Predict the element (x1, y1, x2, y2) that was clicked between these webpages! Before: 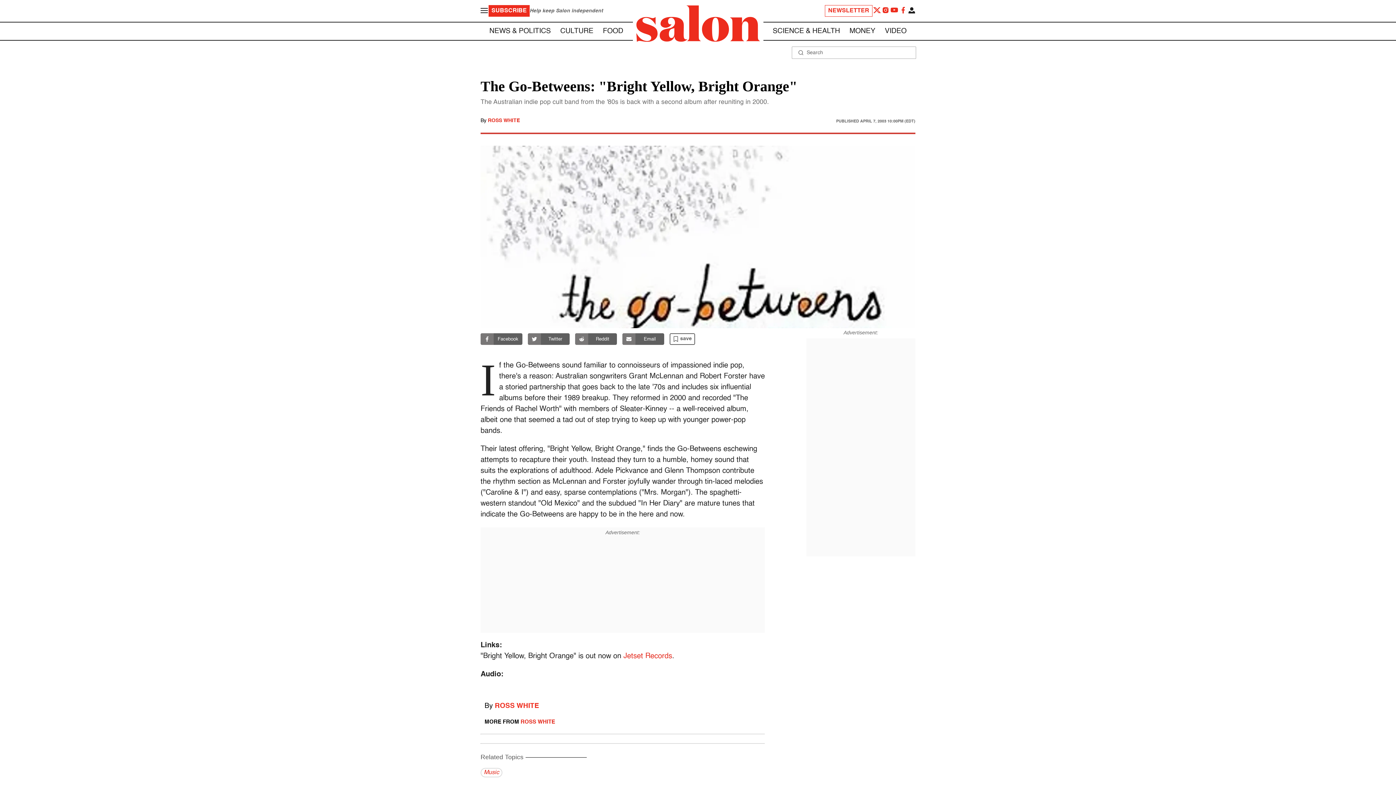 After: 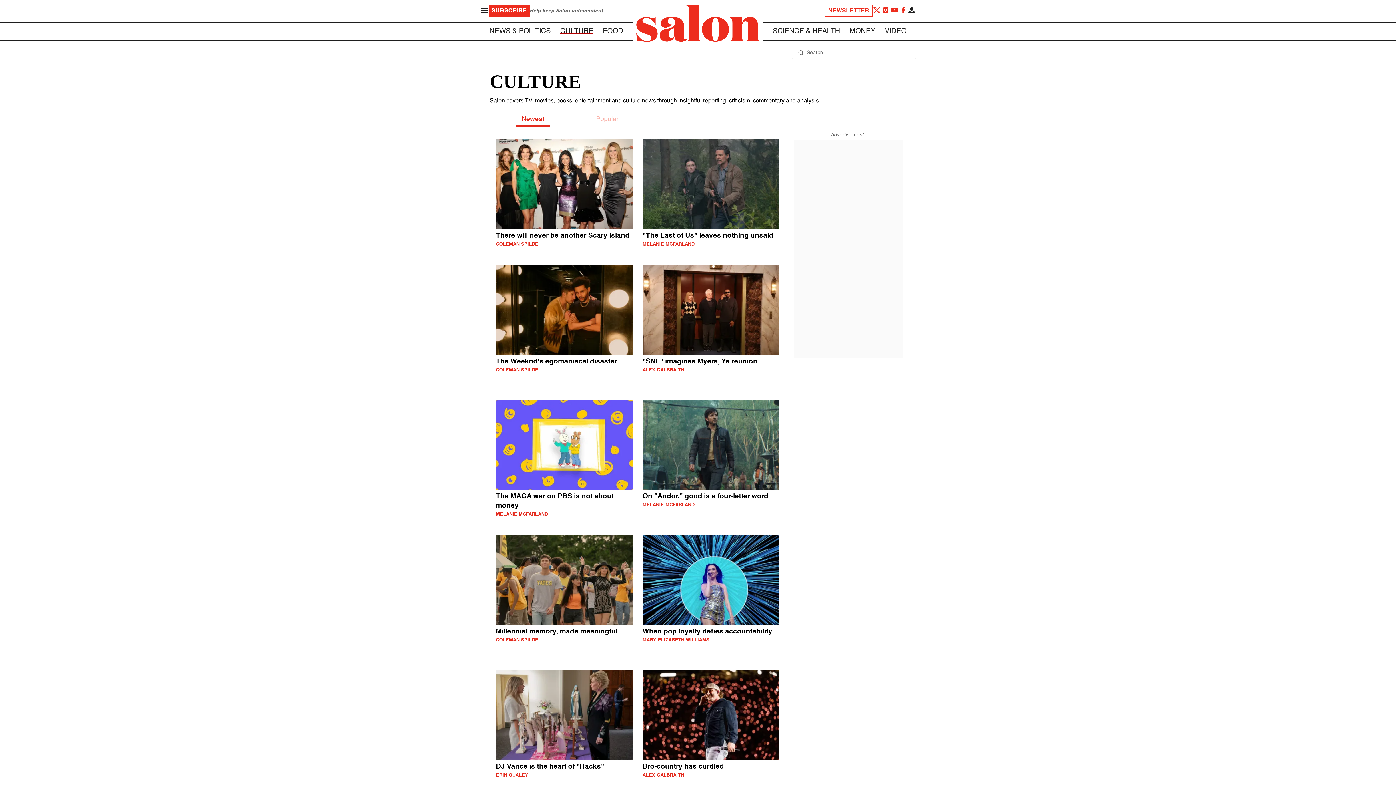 Action: label: CULTURE bbox: (560, 27, 593, 34)